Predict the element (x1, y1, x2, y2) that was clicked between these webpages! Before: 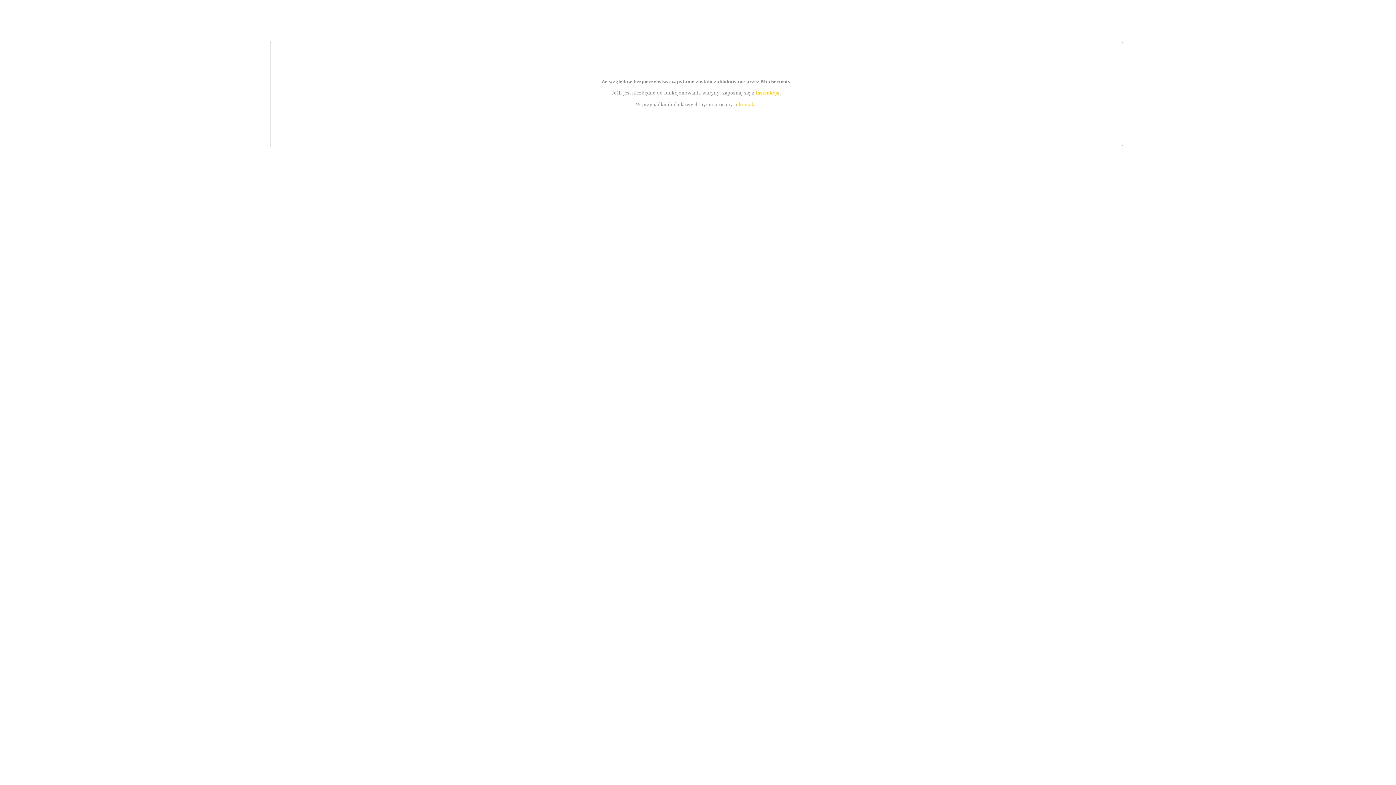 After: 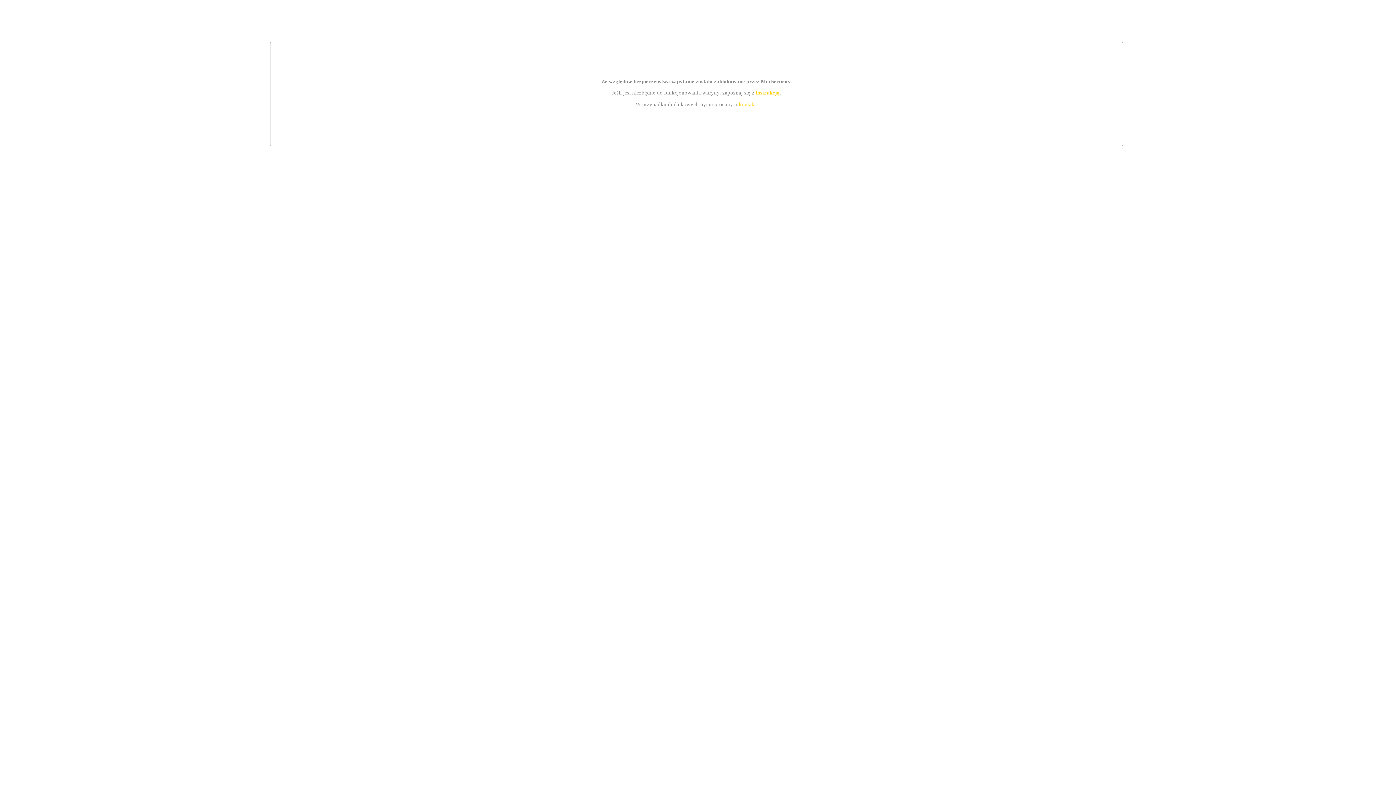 Action: bbox: (739, 101, 756, 107) label: kontakt